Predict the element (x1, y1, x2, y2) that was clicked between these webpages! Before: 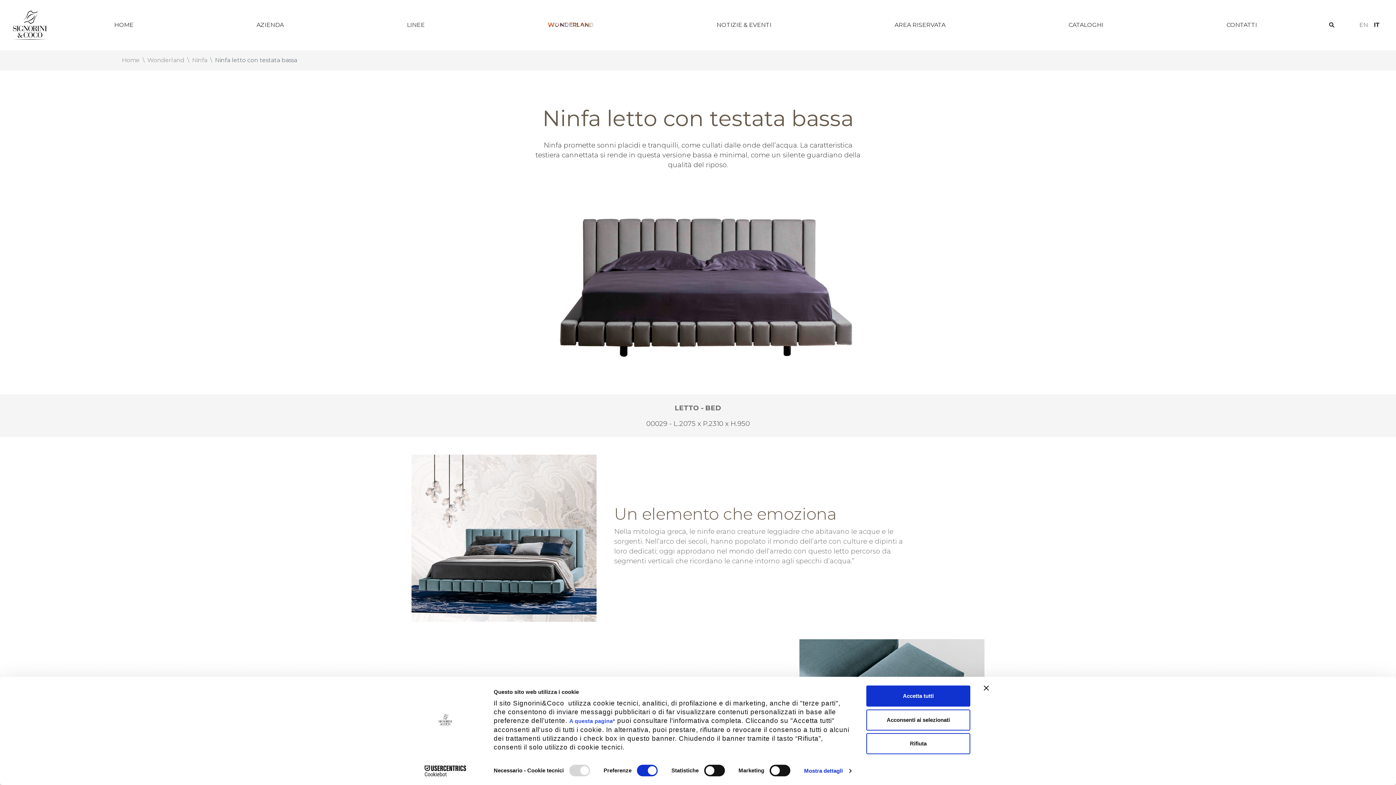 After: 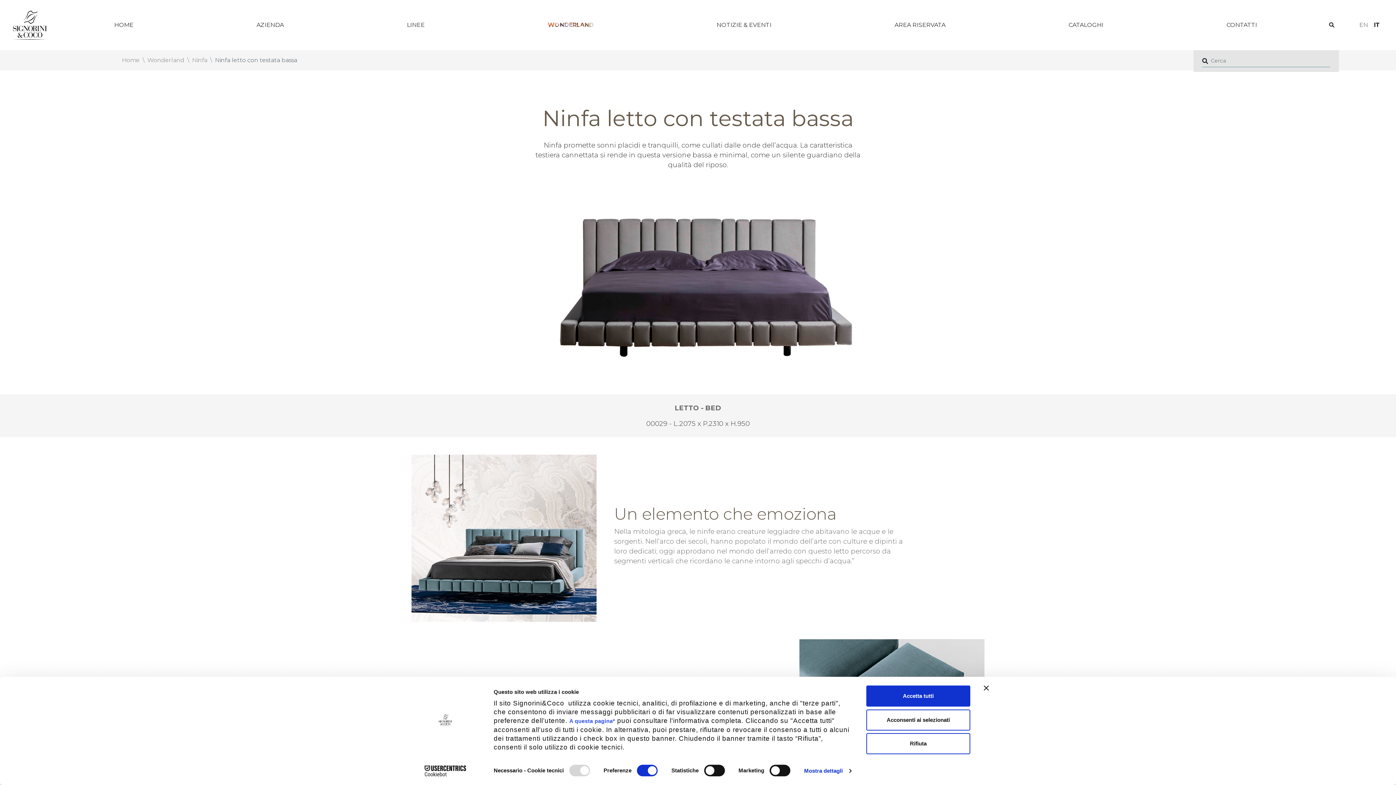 Action: bbox: (1324, 18, 1339, 31)